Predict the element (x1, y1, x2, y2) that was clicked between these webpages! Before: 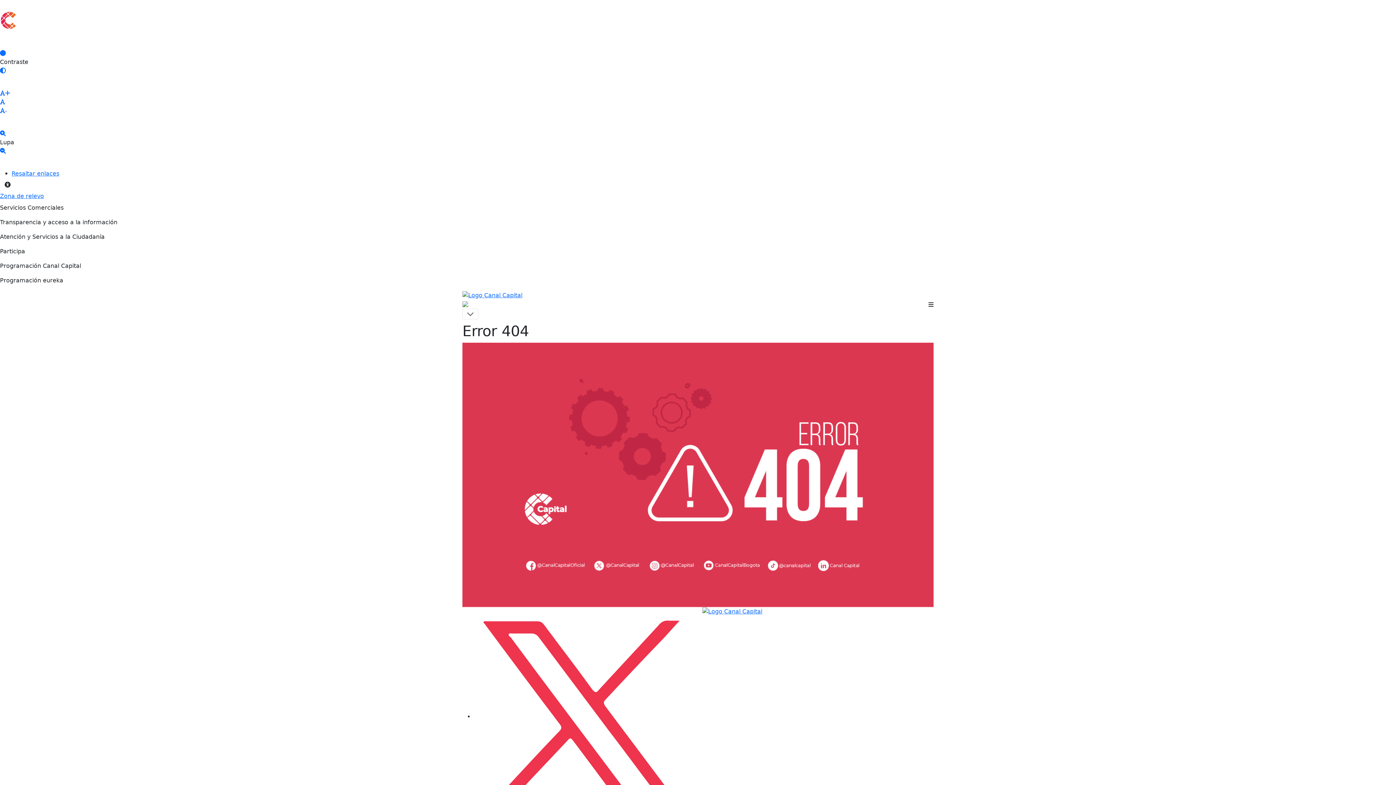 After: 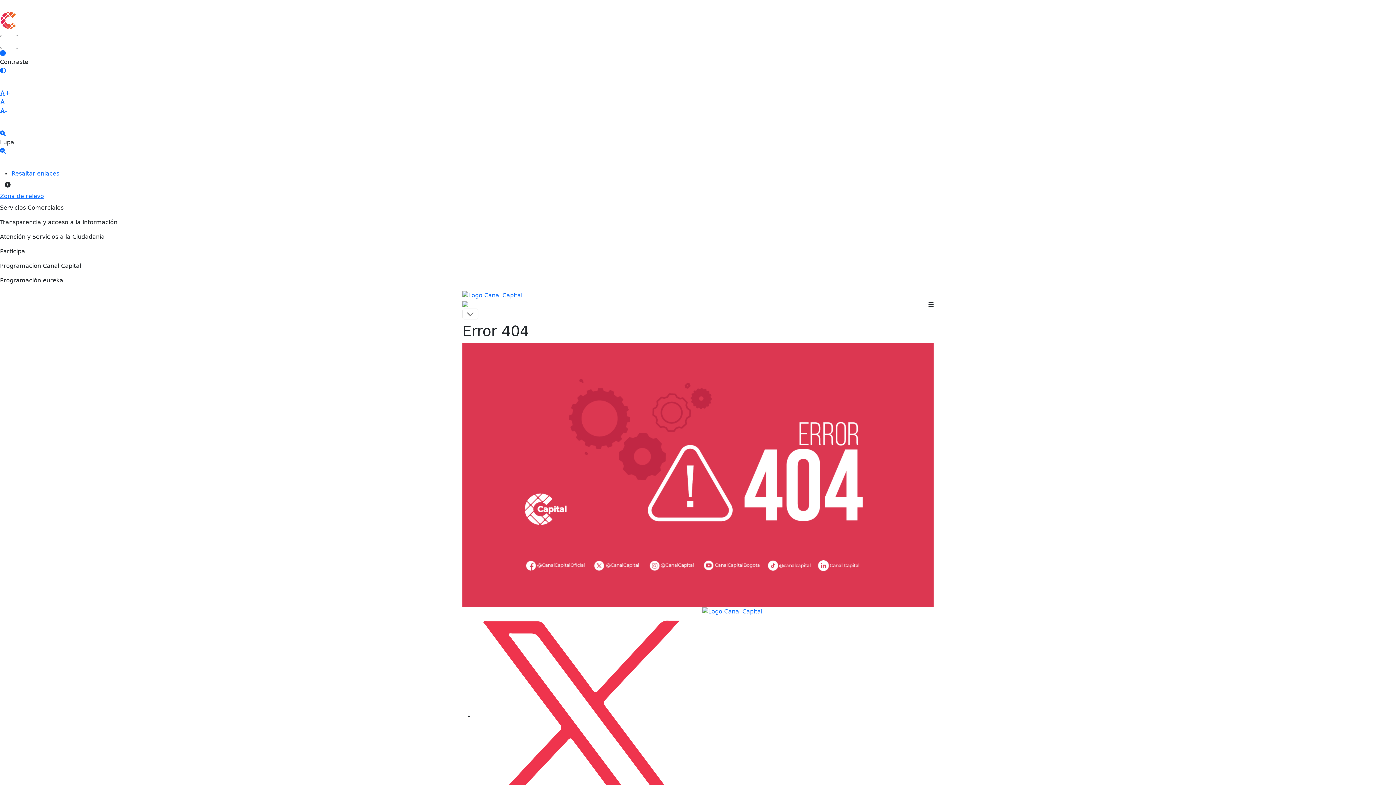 Action: bbox: (0, 34, 18, 48)